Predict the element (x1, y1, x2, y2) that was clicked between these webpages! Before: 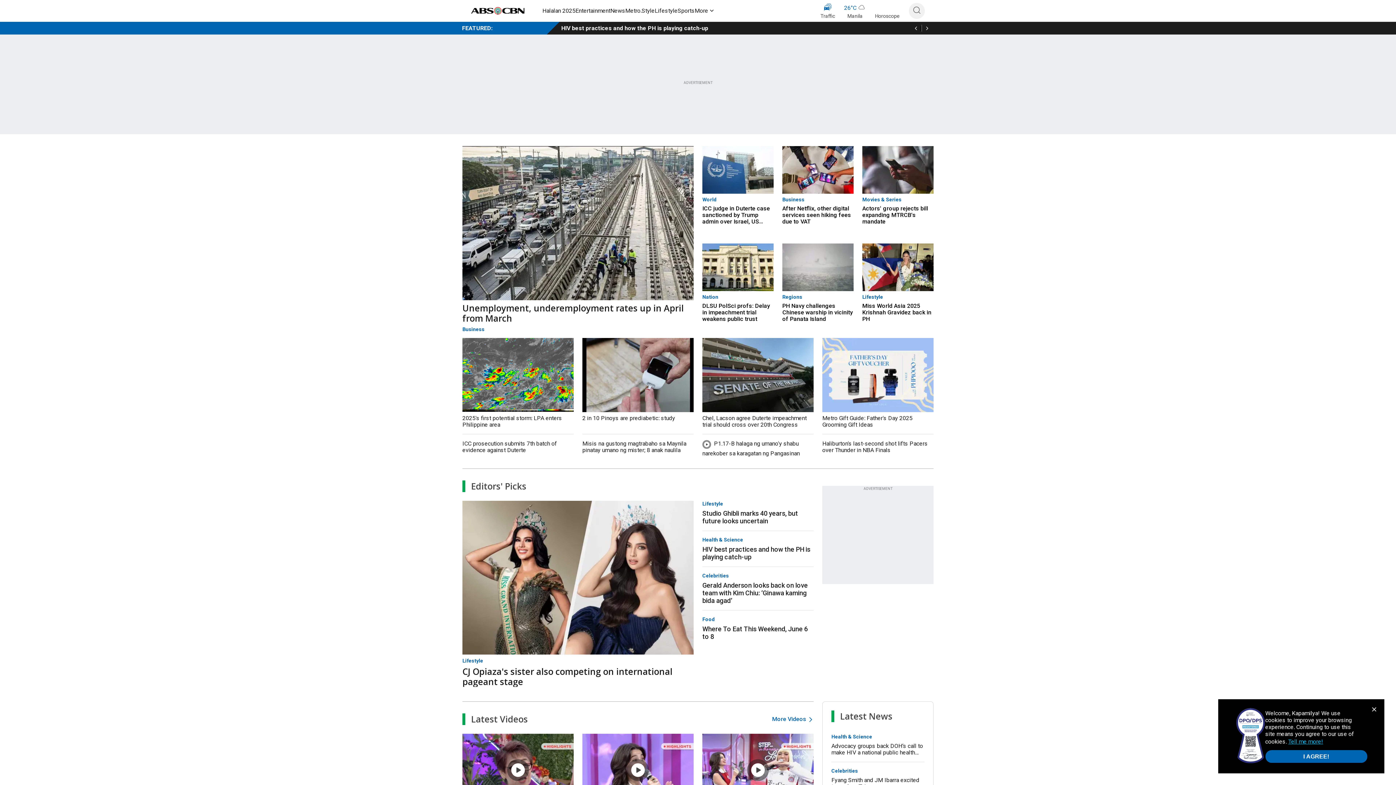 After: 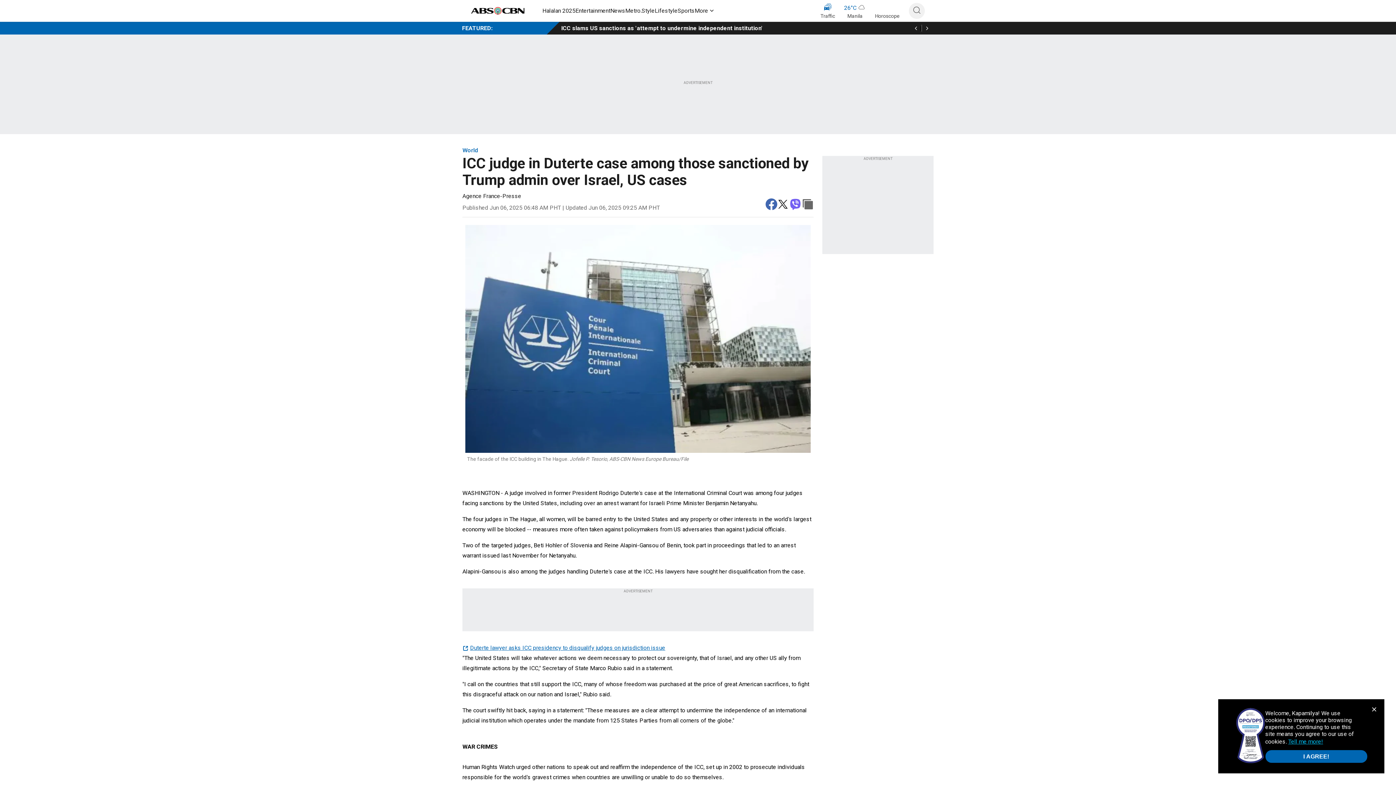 Action: label: ICC judge in Duterte case sanctioned by Trump admin over Israel, US cases bbox: (702, 205, 773, 224)